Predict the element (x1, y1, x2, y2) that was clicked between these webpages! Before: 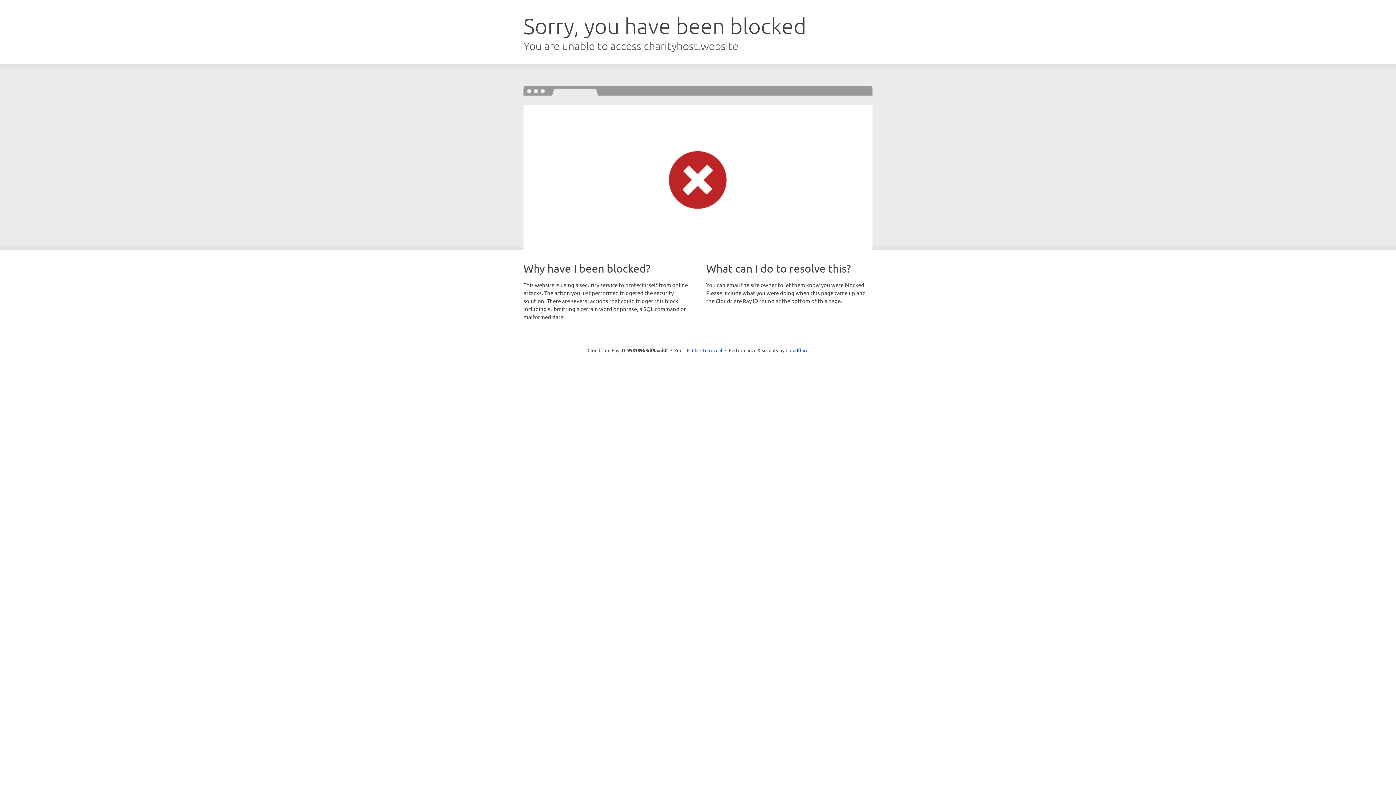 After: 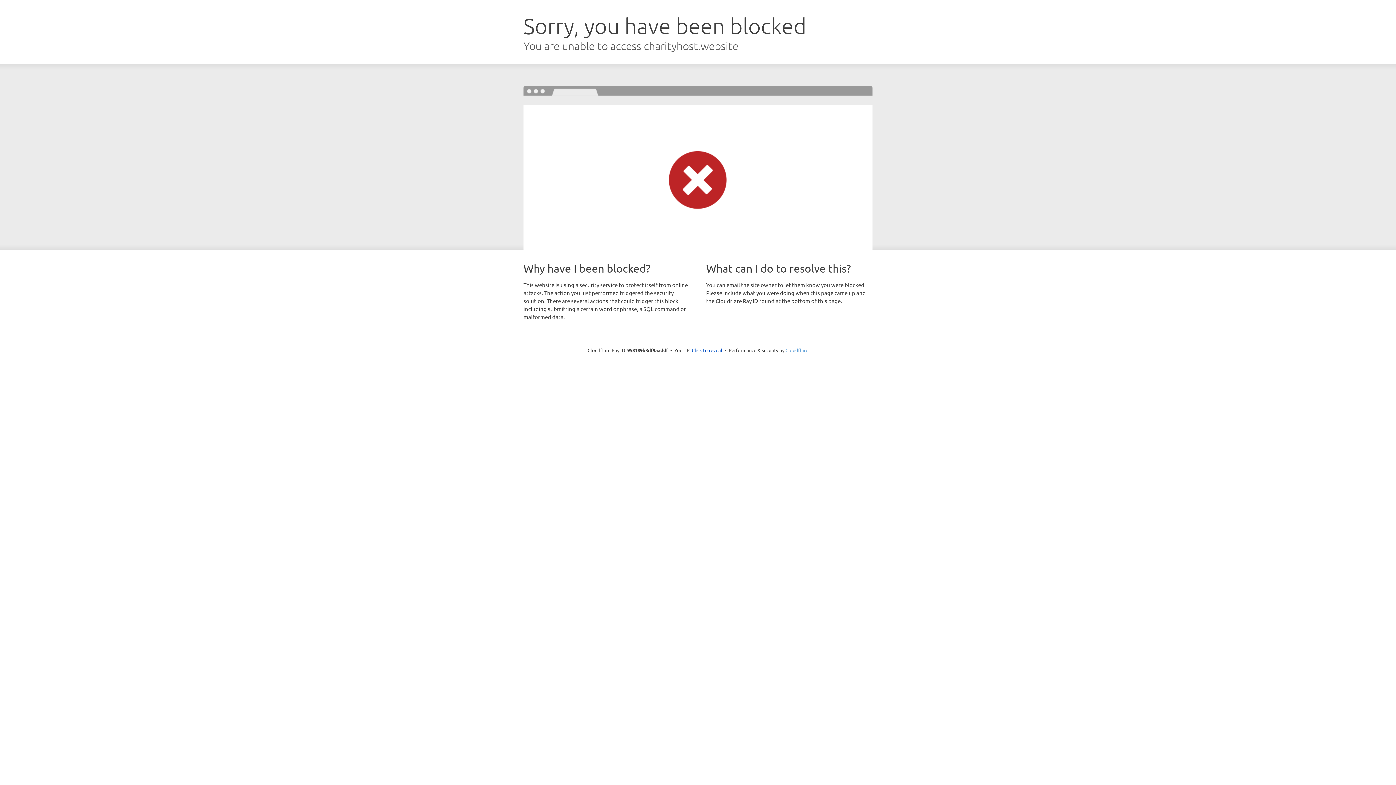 Action: bbox: (785, 347, 808, 353) label: Cloudflare